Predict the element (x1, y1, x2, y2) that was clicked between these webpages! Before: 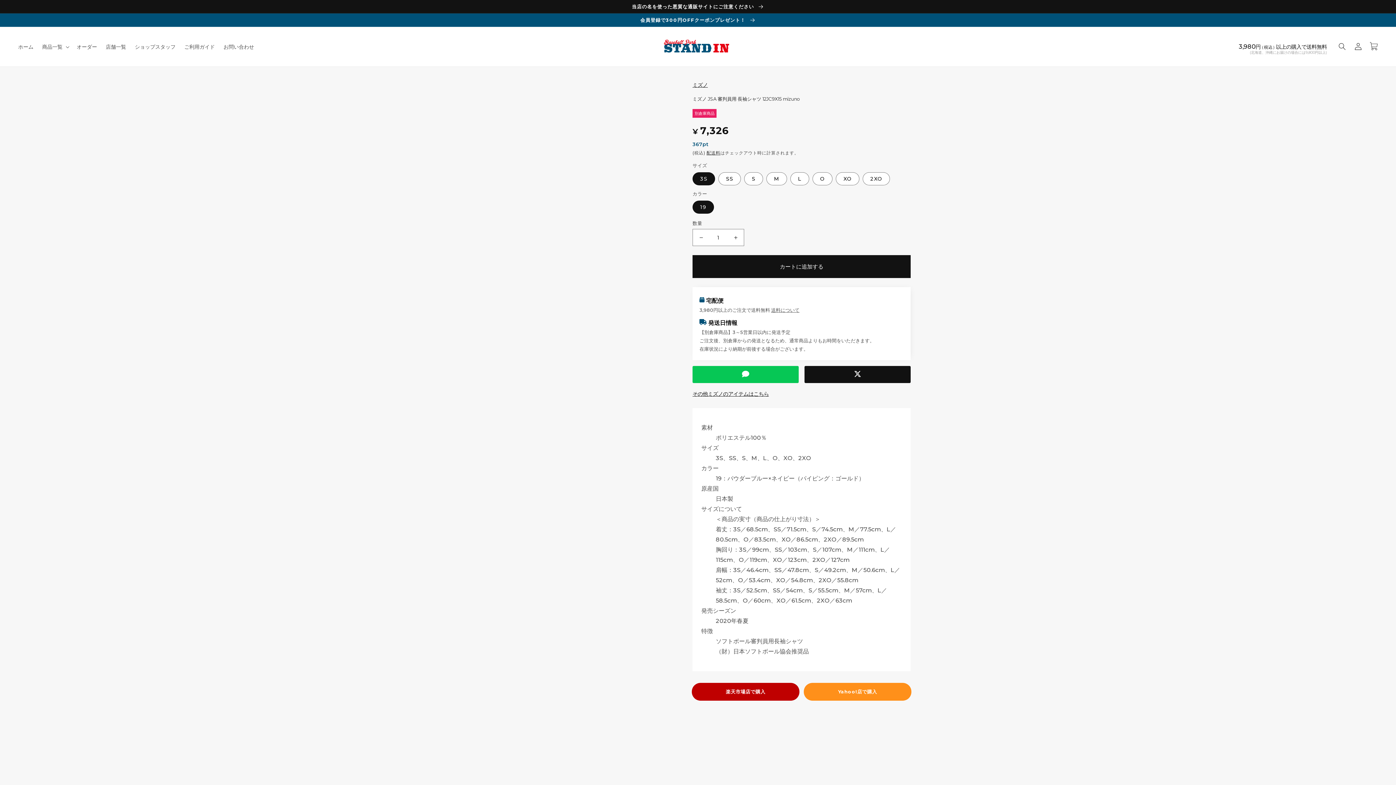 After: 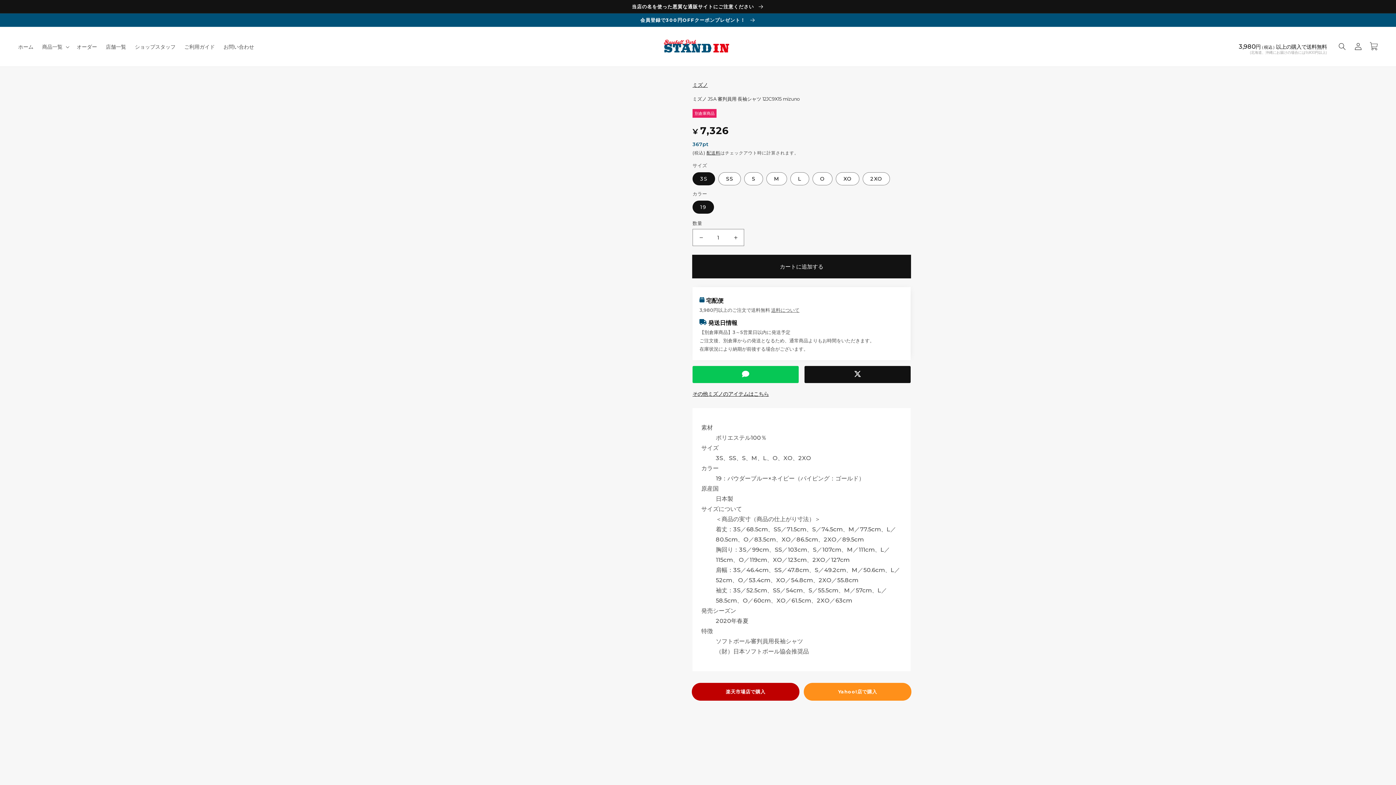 Action: label: カートに追加する bbox: (692, 255, 910, 278)